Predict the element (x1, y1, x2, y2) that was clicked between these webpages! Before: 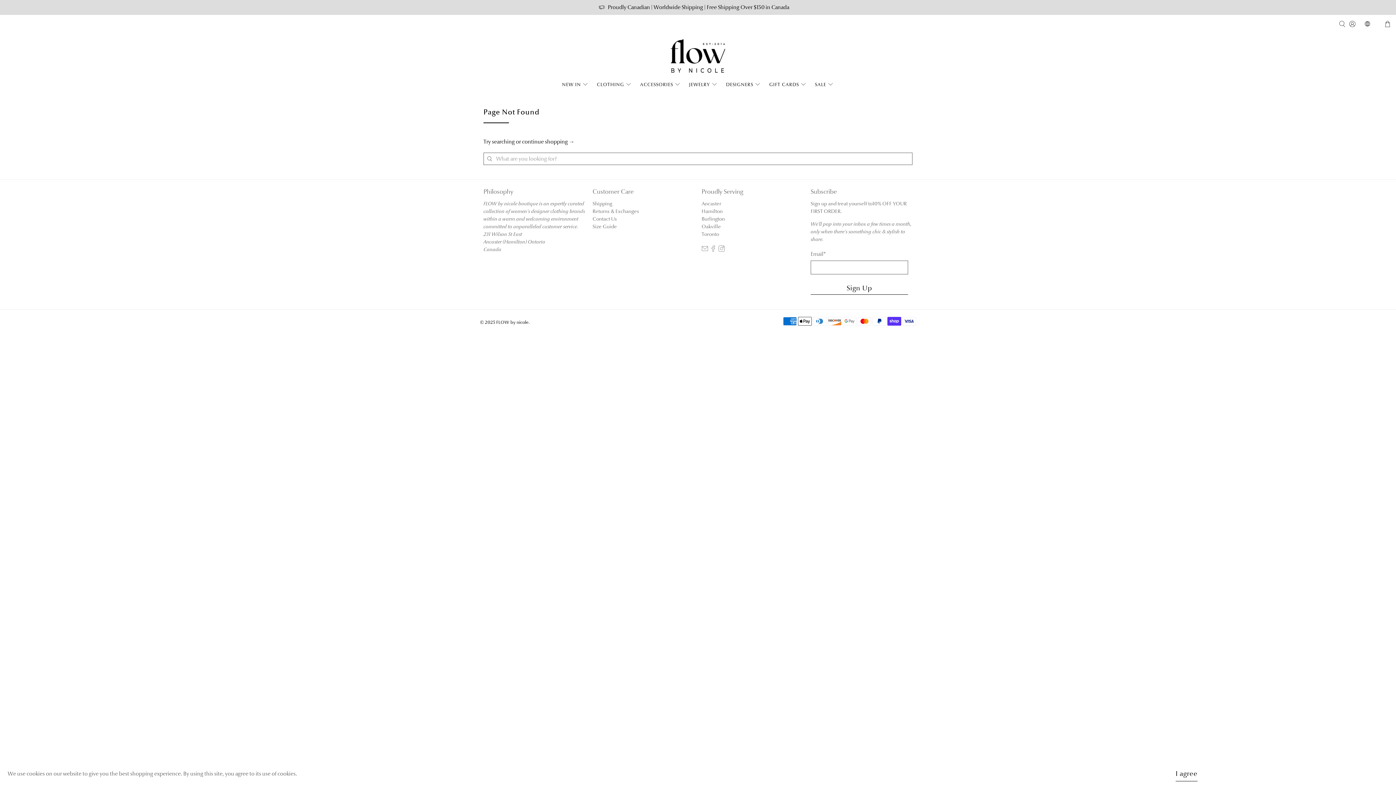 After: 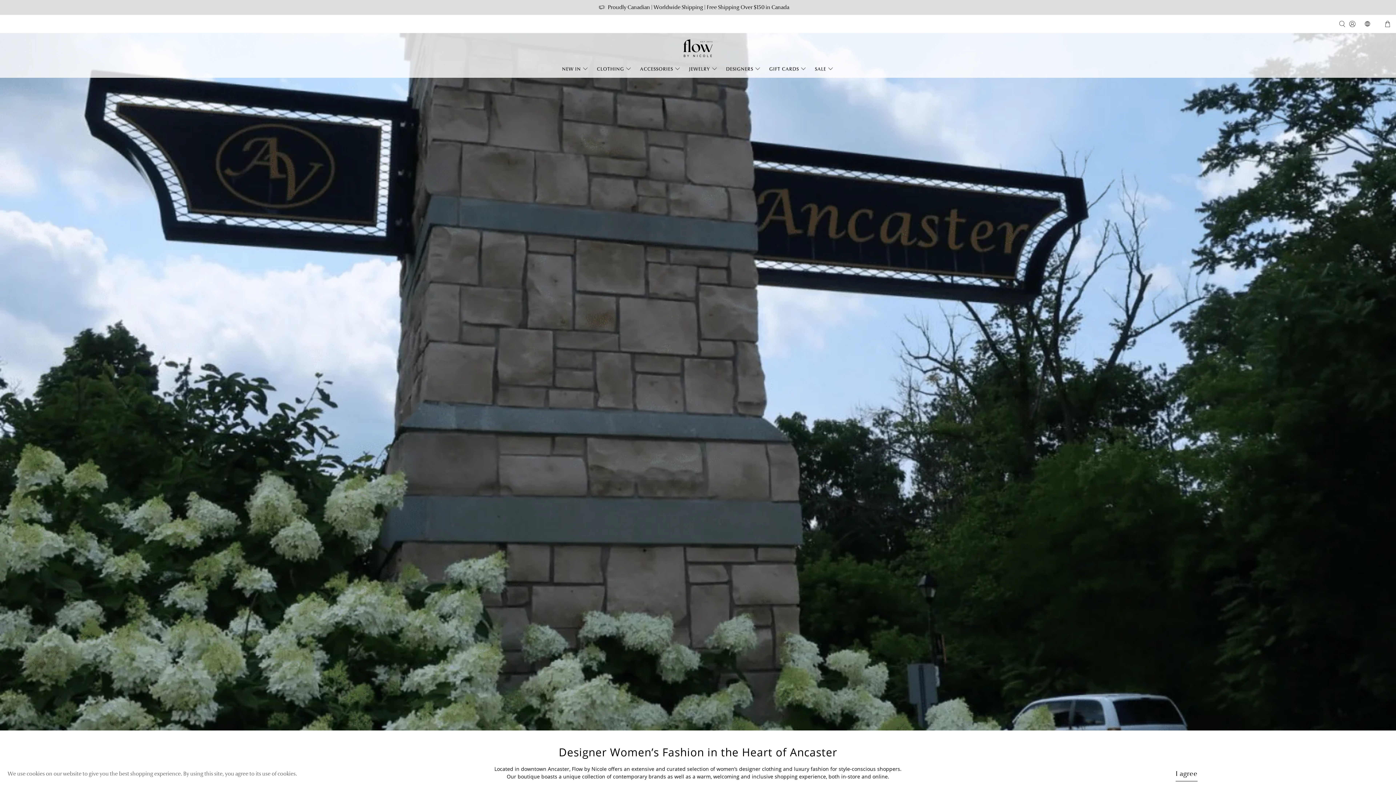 Action: bbox: (701, 200, 721, 206) label: Ancaster